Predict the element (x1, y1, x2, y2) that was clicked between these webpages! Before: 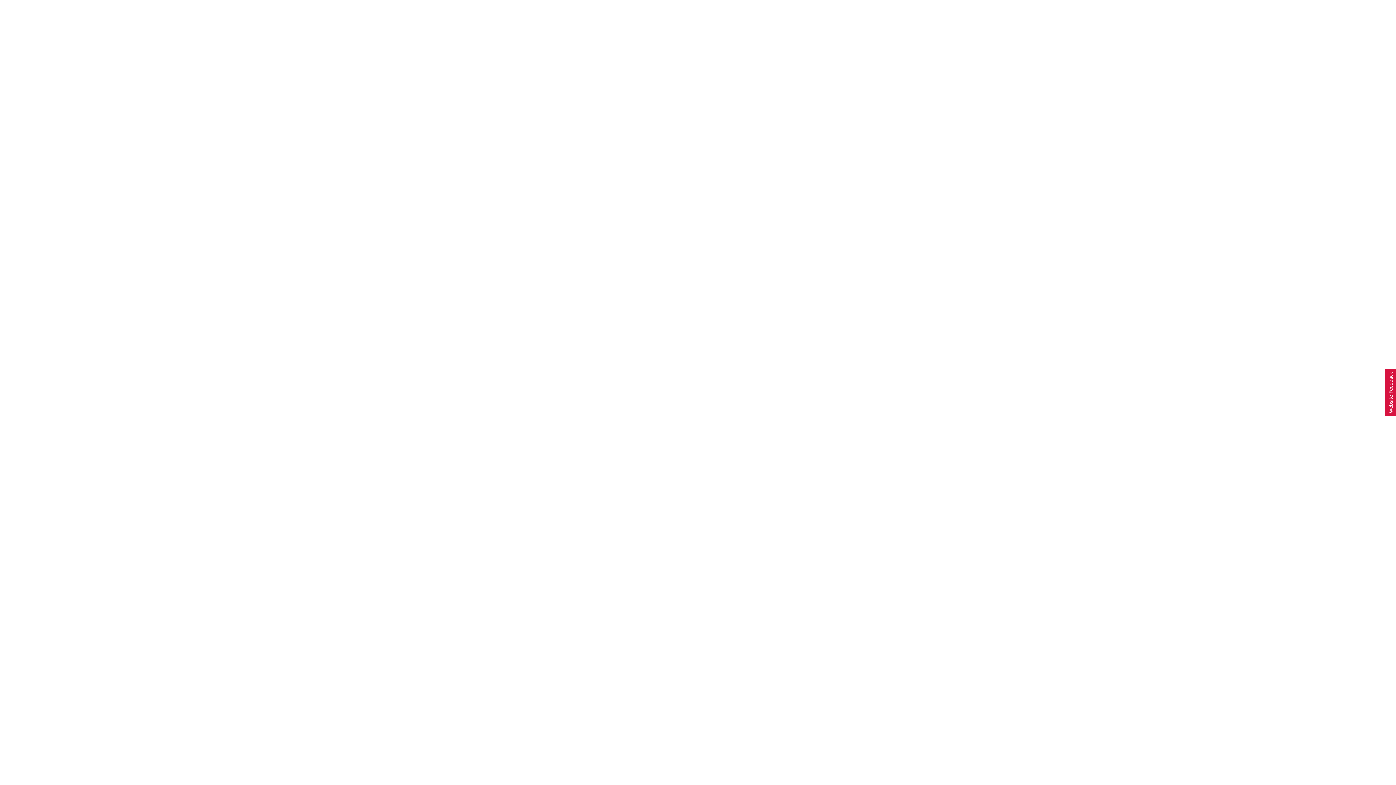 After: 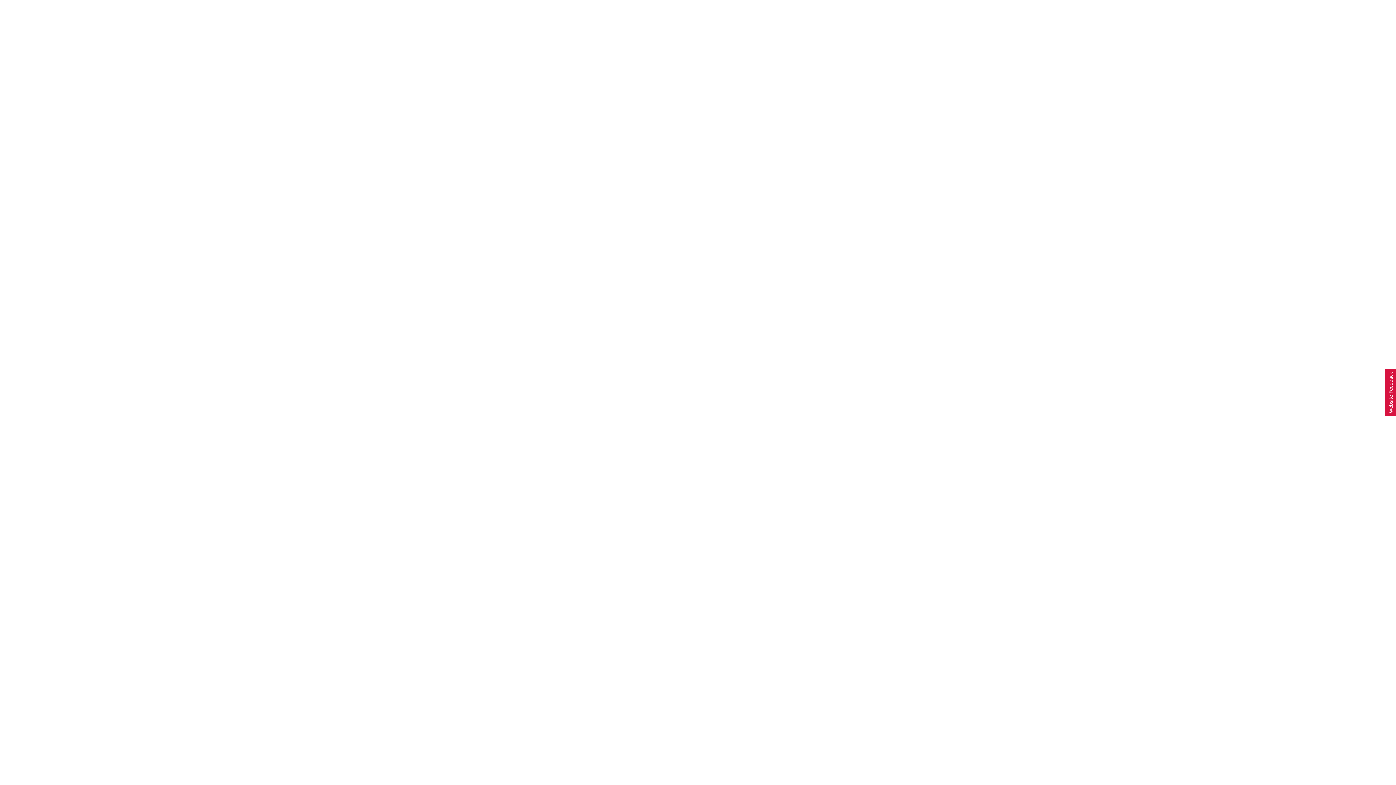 Action: bbox: (1385, 369, 1396, 416) label: Usabilla Feedback Button